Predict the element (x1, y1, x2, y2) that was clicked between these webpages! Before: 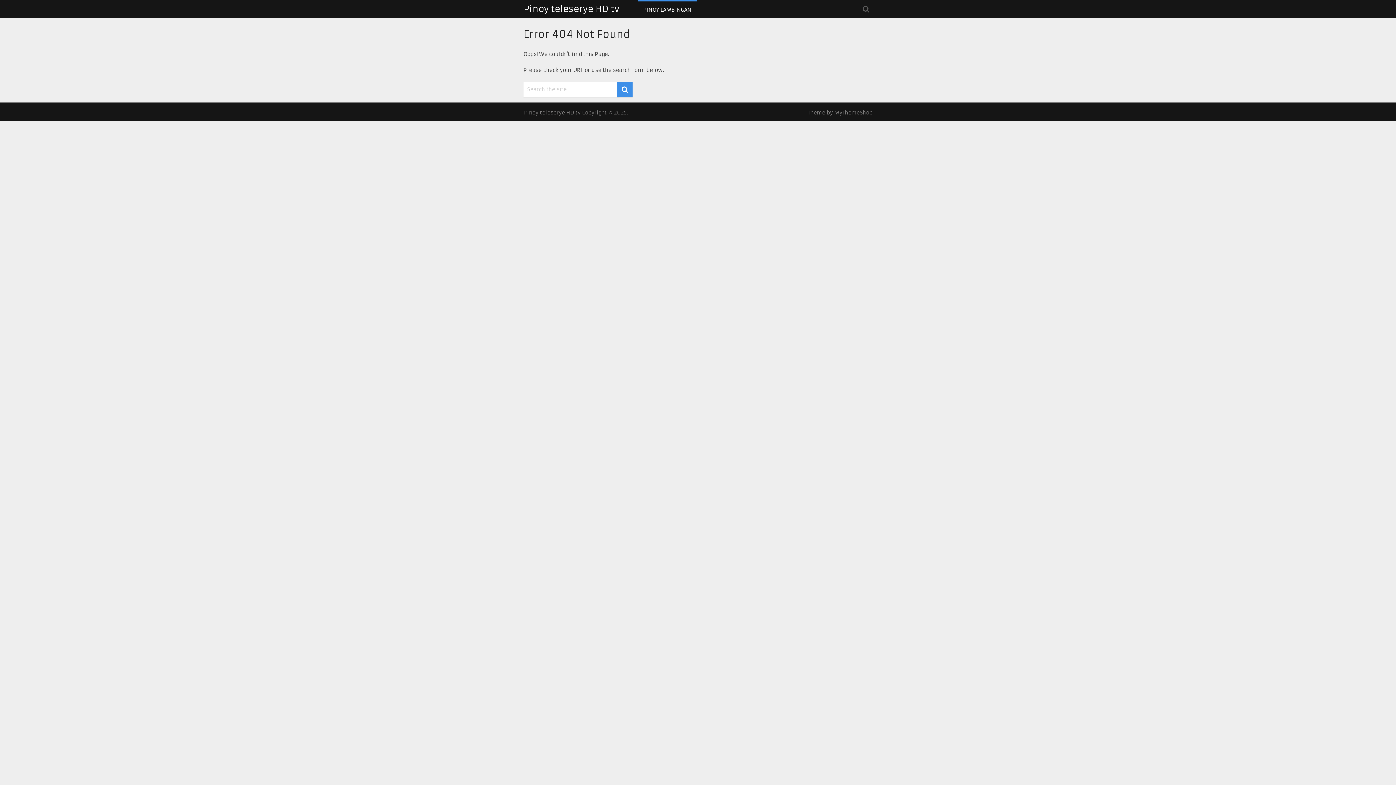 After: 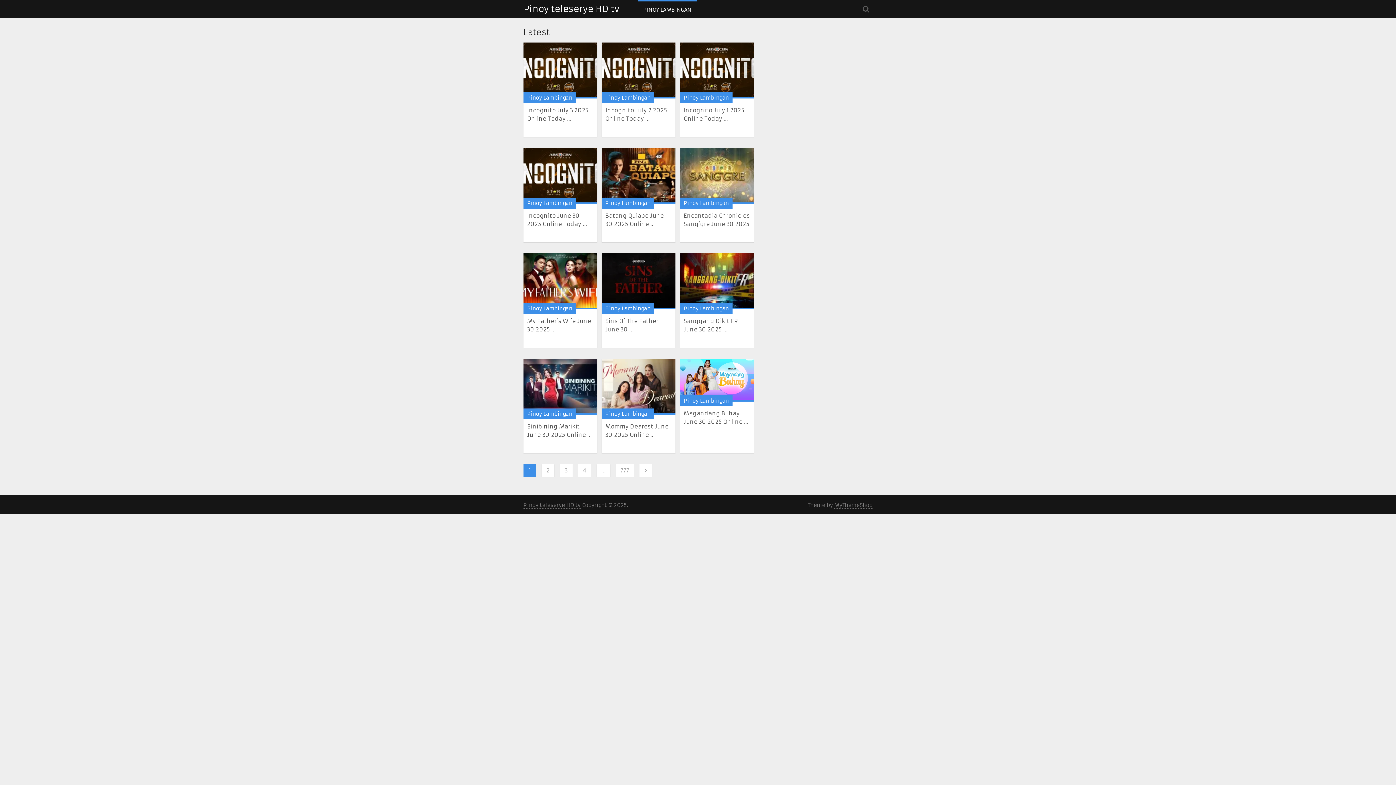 Action: label: Pinoy teleserye HD tv bbox: (523, 109, 580, 116)